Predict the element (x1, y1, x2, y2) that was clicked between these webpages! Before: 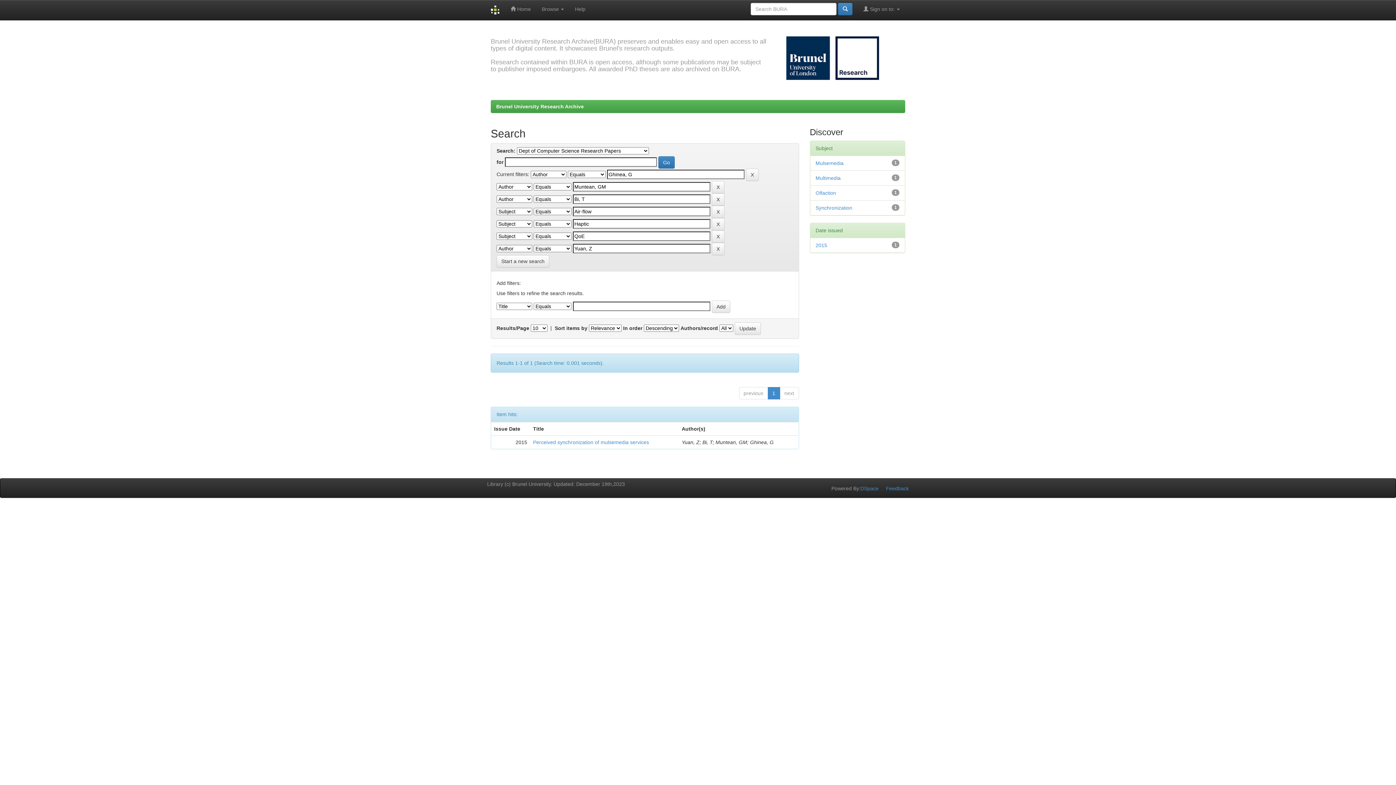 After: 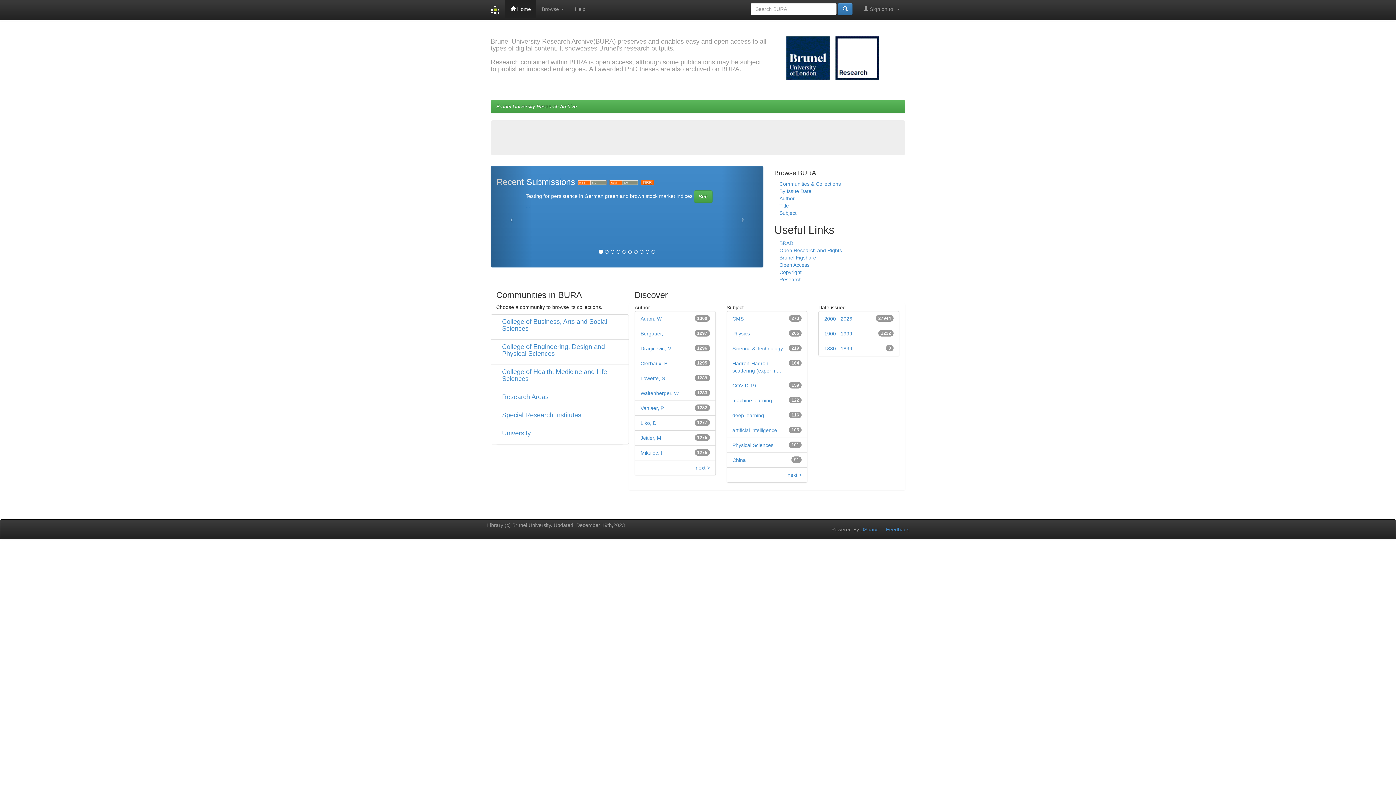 Action: bbox: (485, 0, 505, 20)